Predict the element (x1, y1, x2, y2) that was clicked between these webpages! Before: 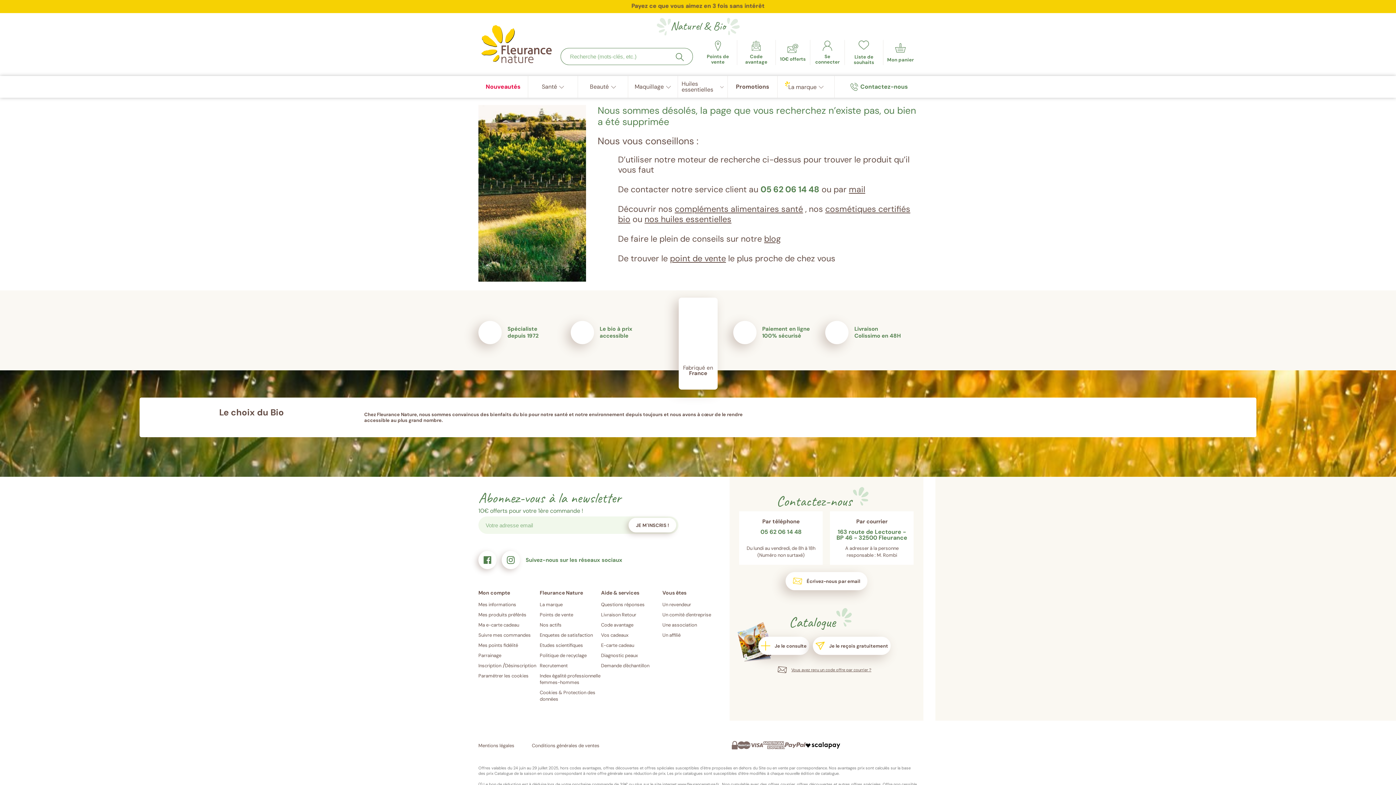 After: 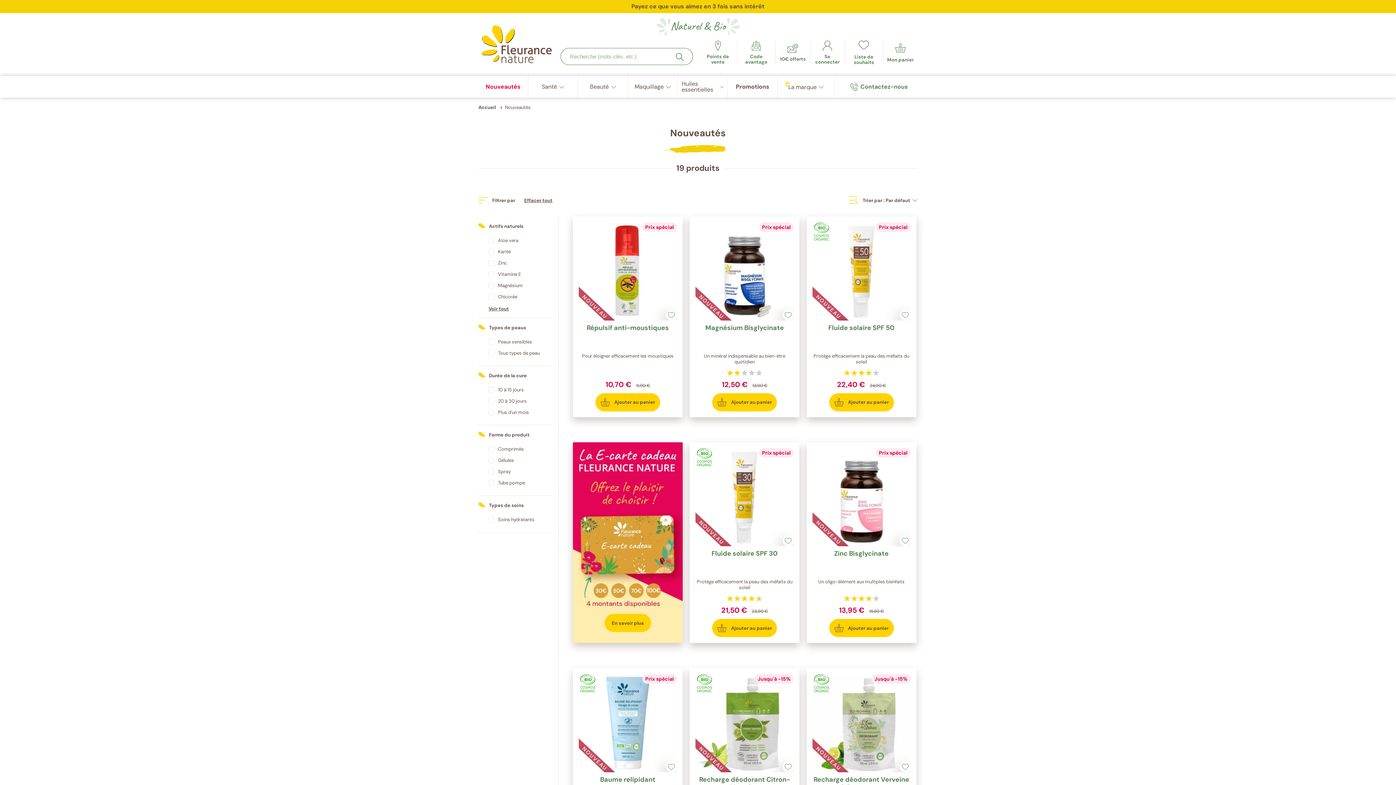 Action: bbox: (478, 76, 528, 97) label: Nouveautés